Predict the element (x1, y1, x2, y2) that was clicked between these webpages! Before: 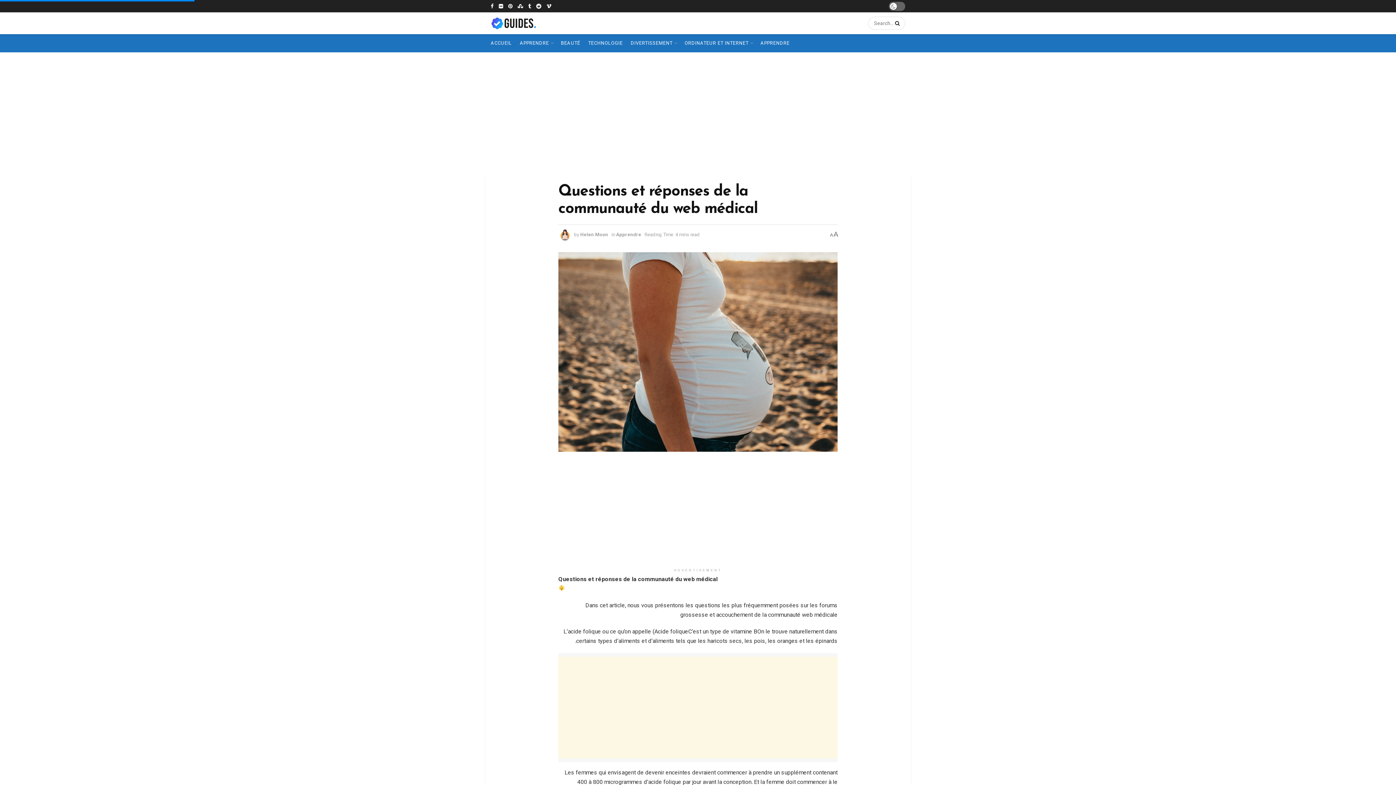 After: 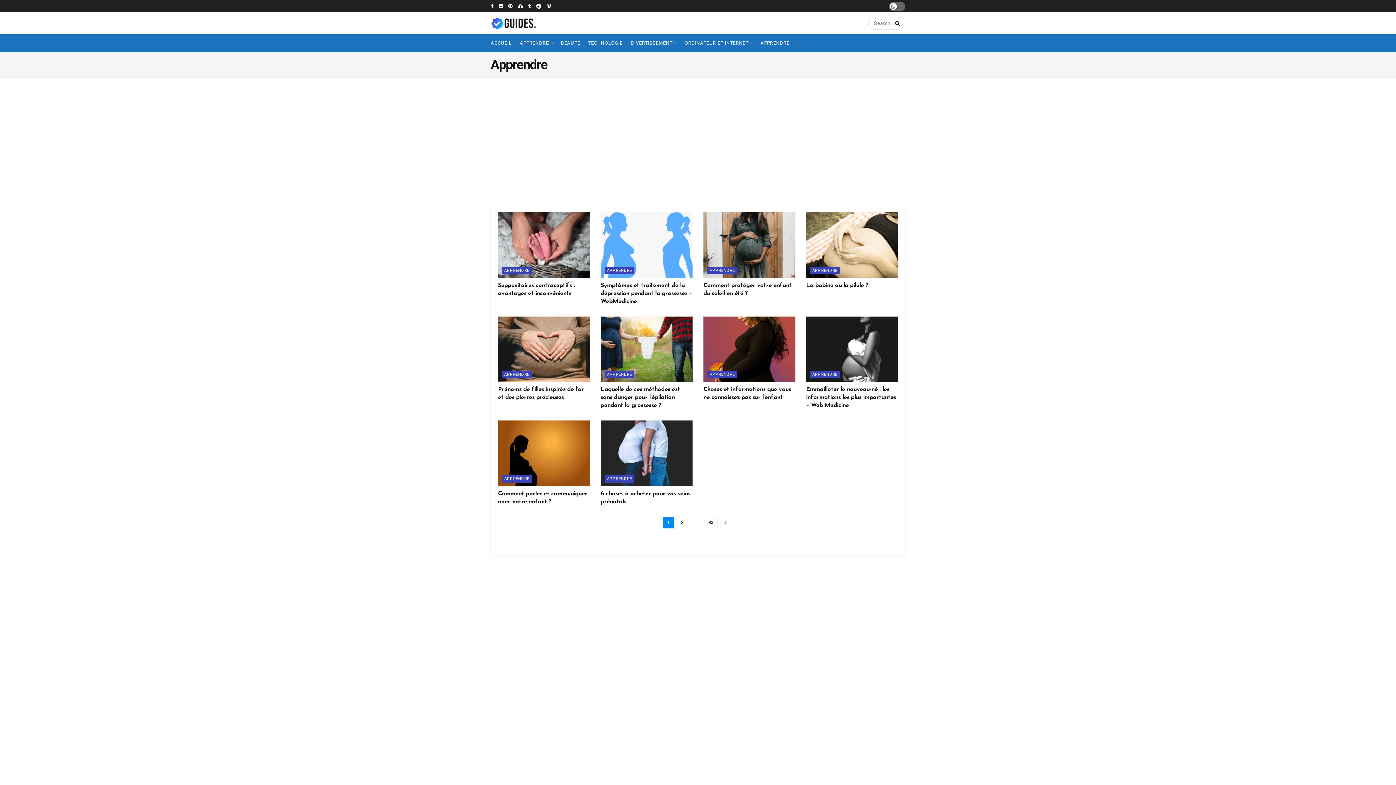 Action: label: Apprendre bbox: (616, 231, 641, 237)